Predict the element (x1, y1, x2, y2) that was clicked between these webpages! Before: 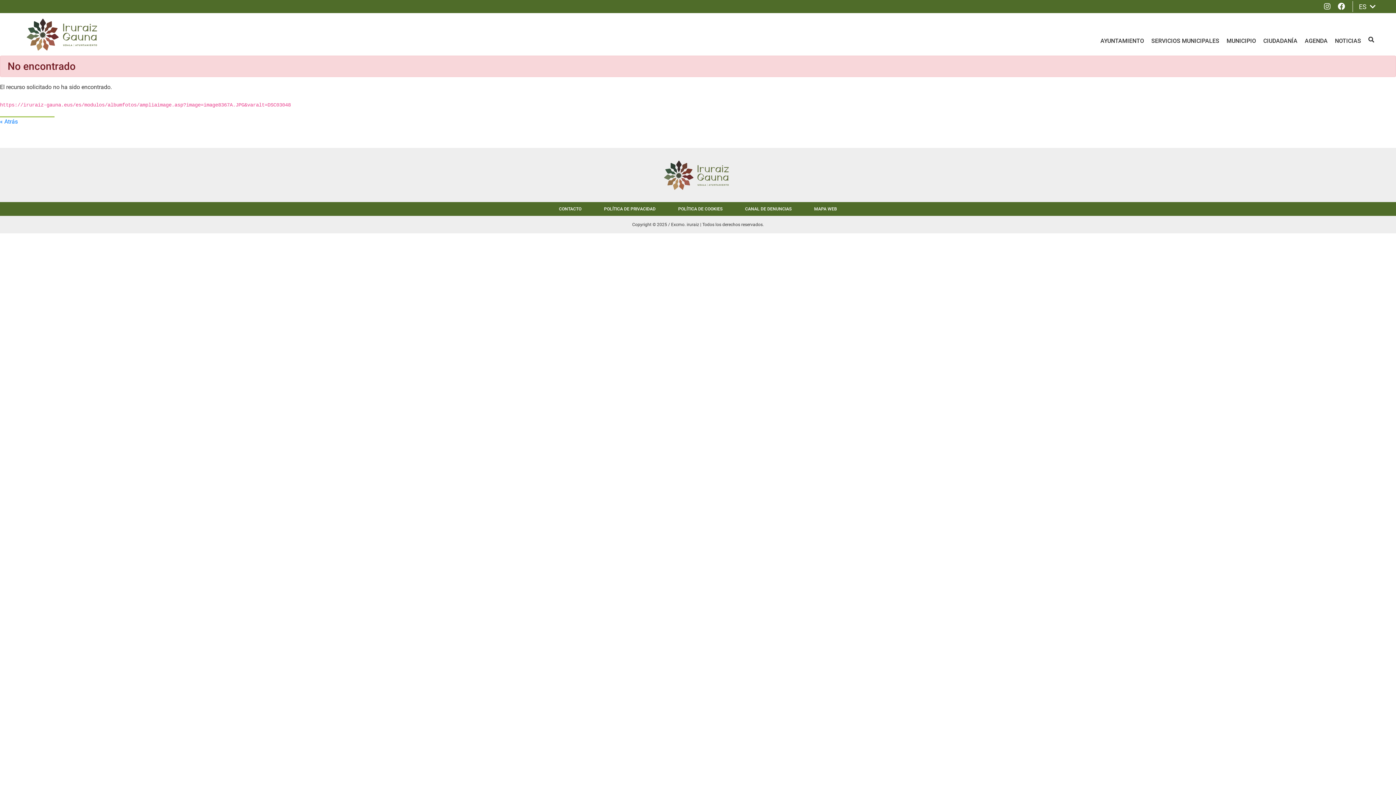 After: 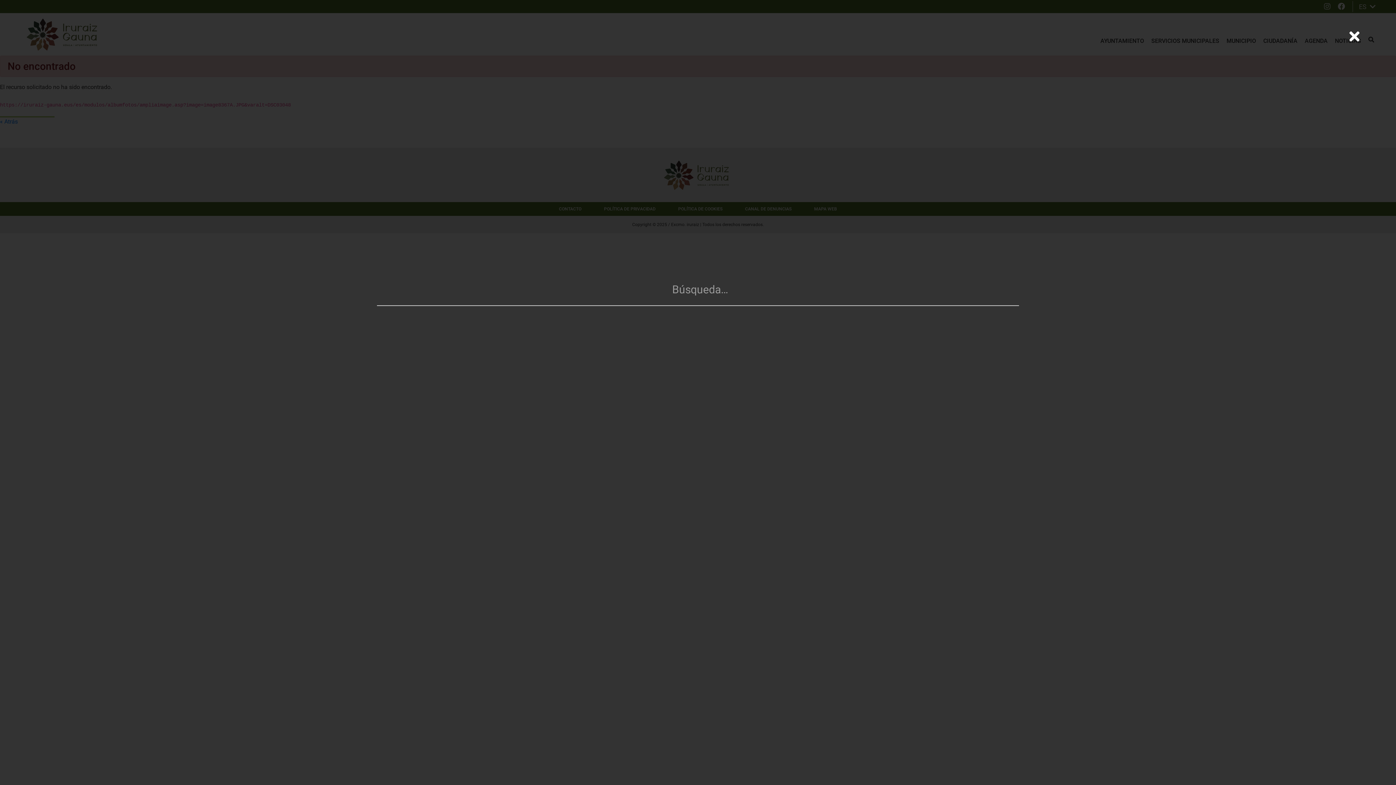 Action: bbox: (1368, 27, 1374, 52) label: BUSCAR